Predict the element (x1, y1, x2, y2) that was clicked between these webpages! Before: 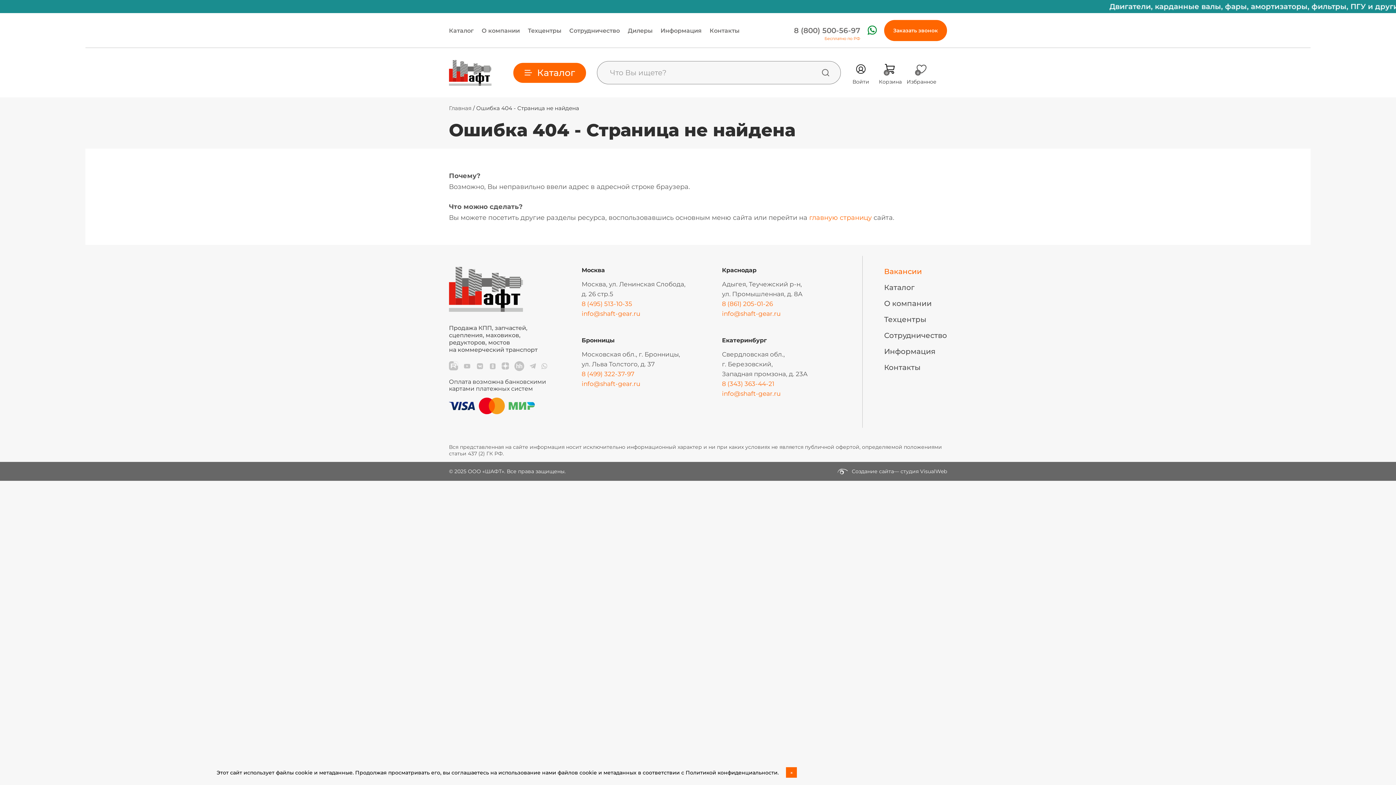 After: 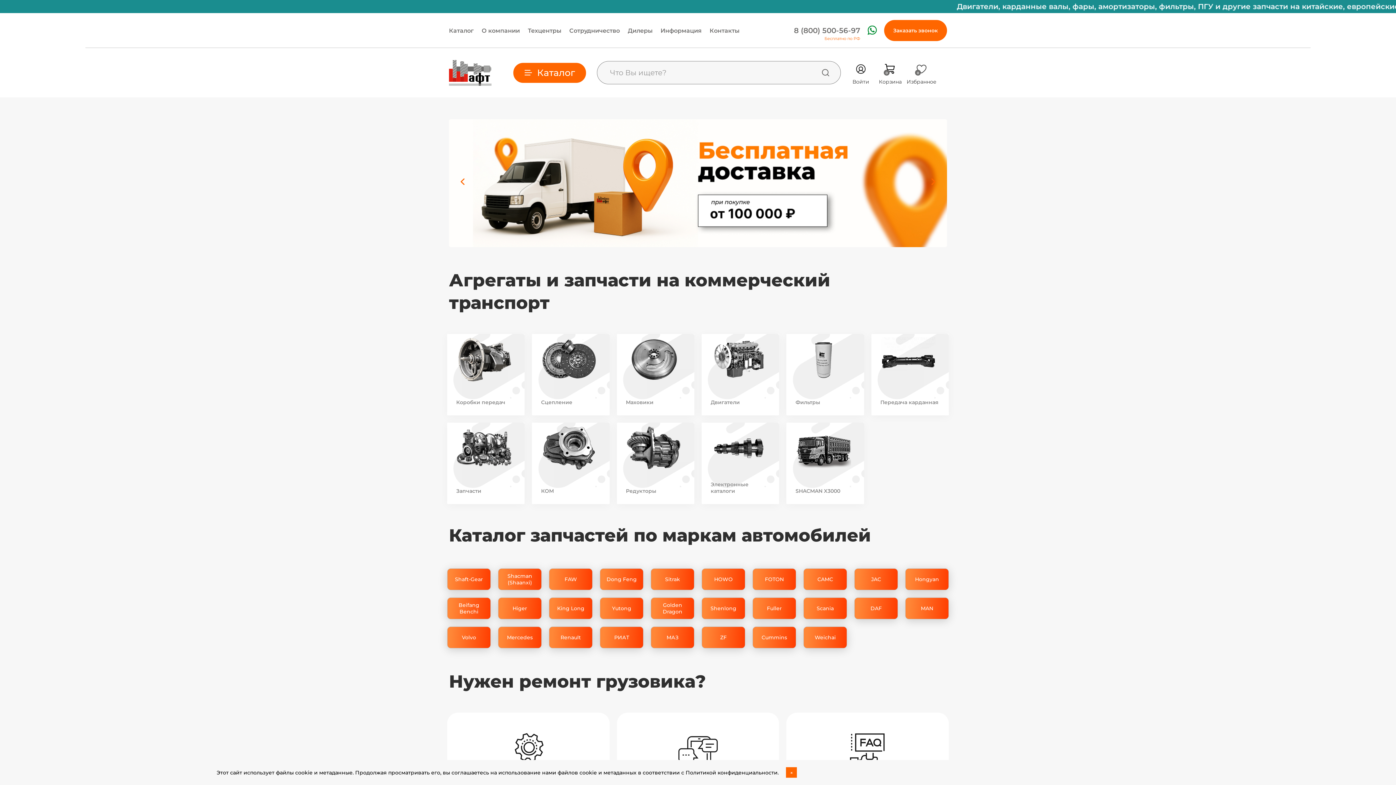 Action: label: Заказать звонок bbox: (884, 20, 947, 41)